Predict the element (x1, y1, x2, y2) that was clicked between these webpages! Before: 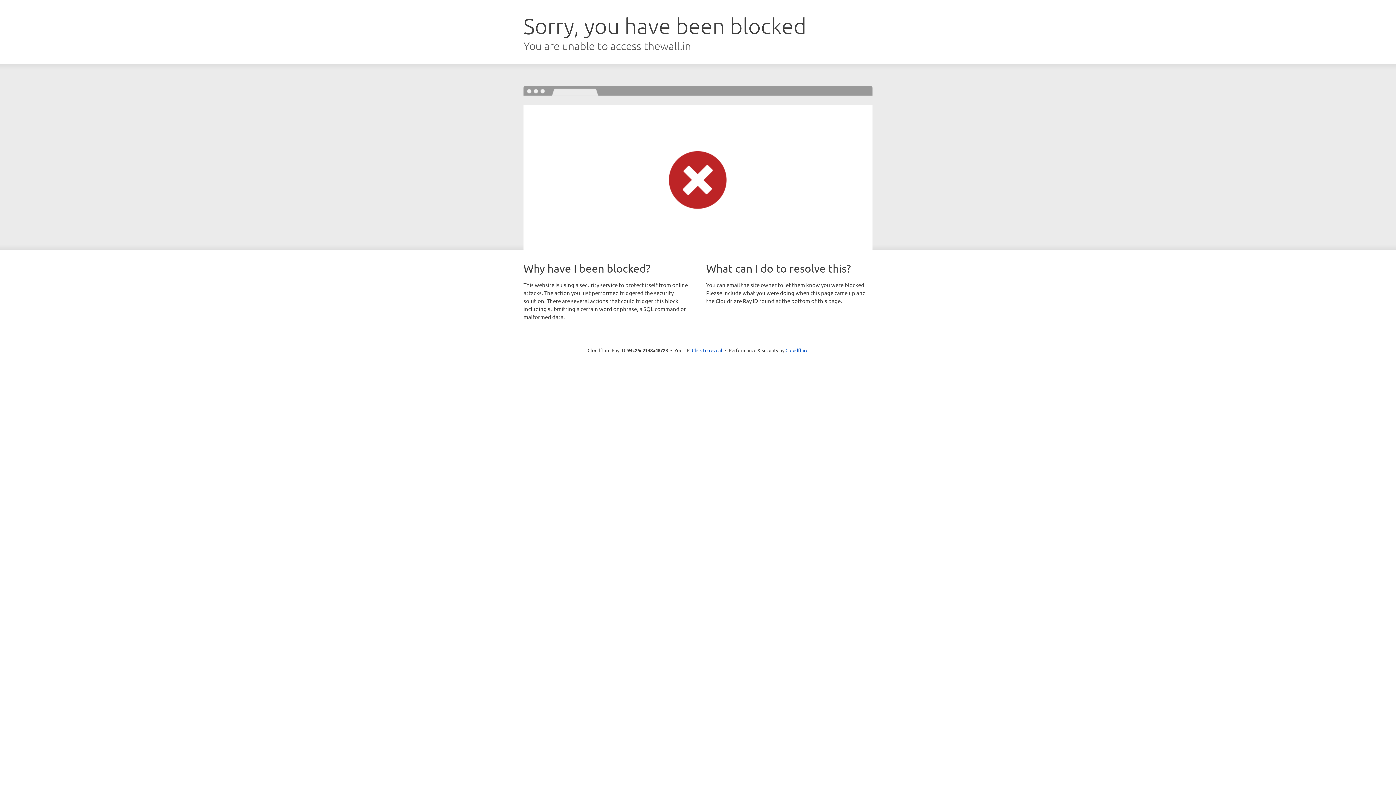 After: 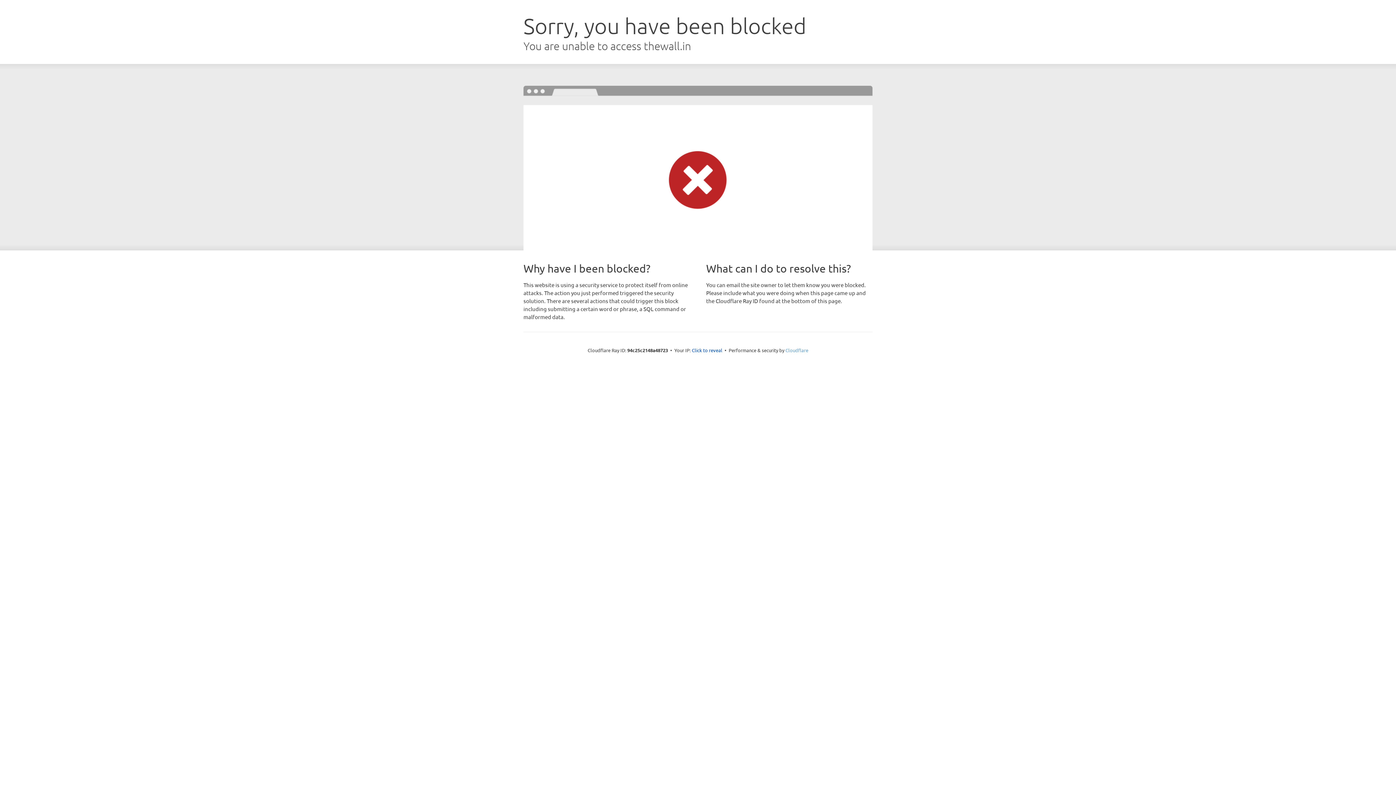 Action: bbox: (785, 347, 808, 353) label: Cloudflare